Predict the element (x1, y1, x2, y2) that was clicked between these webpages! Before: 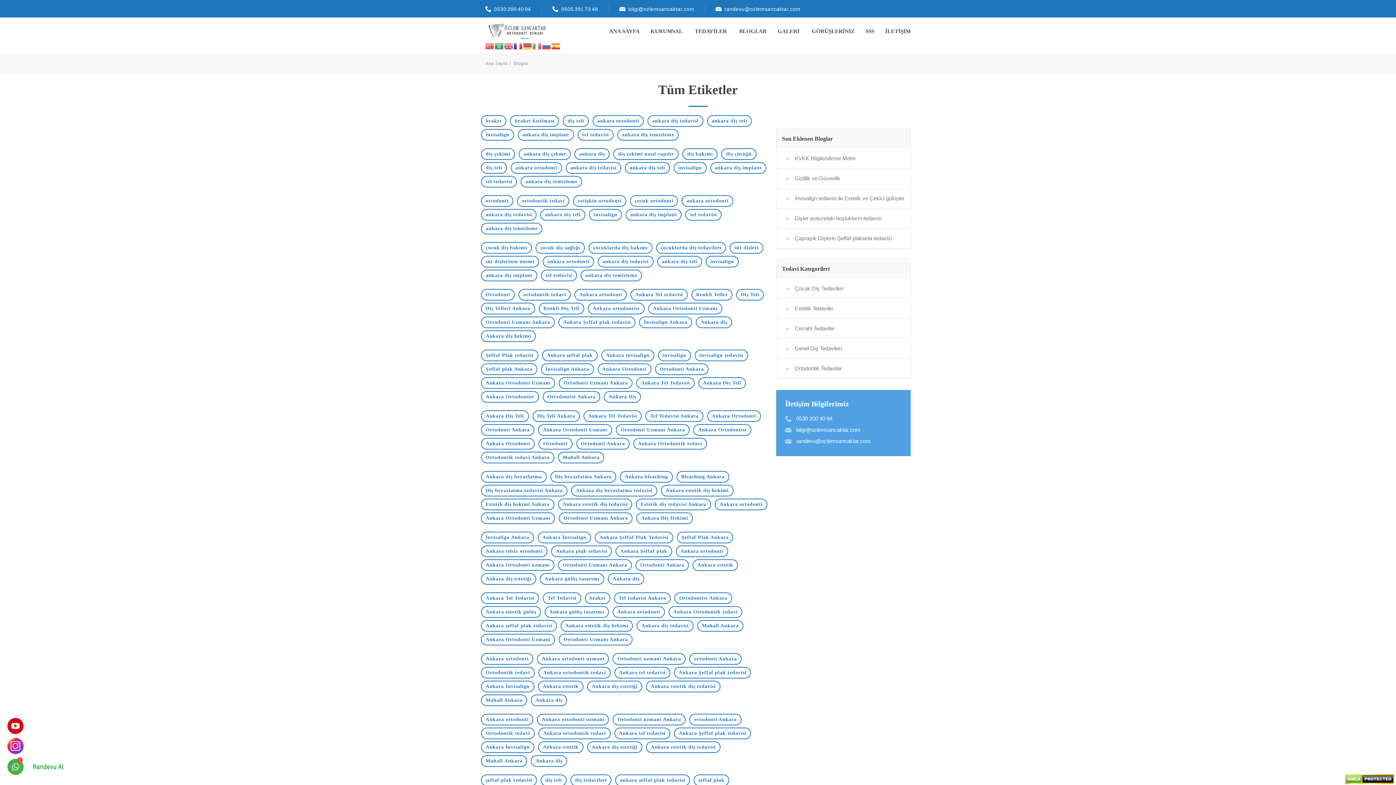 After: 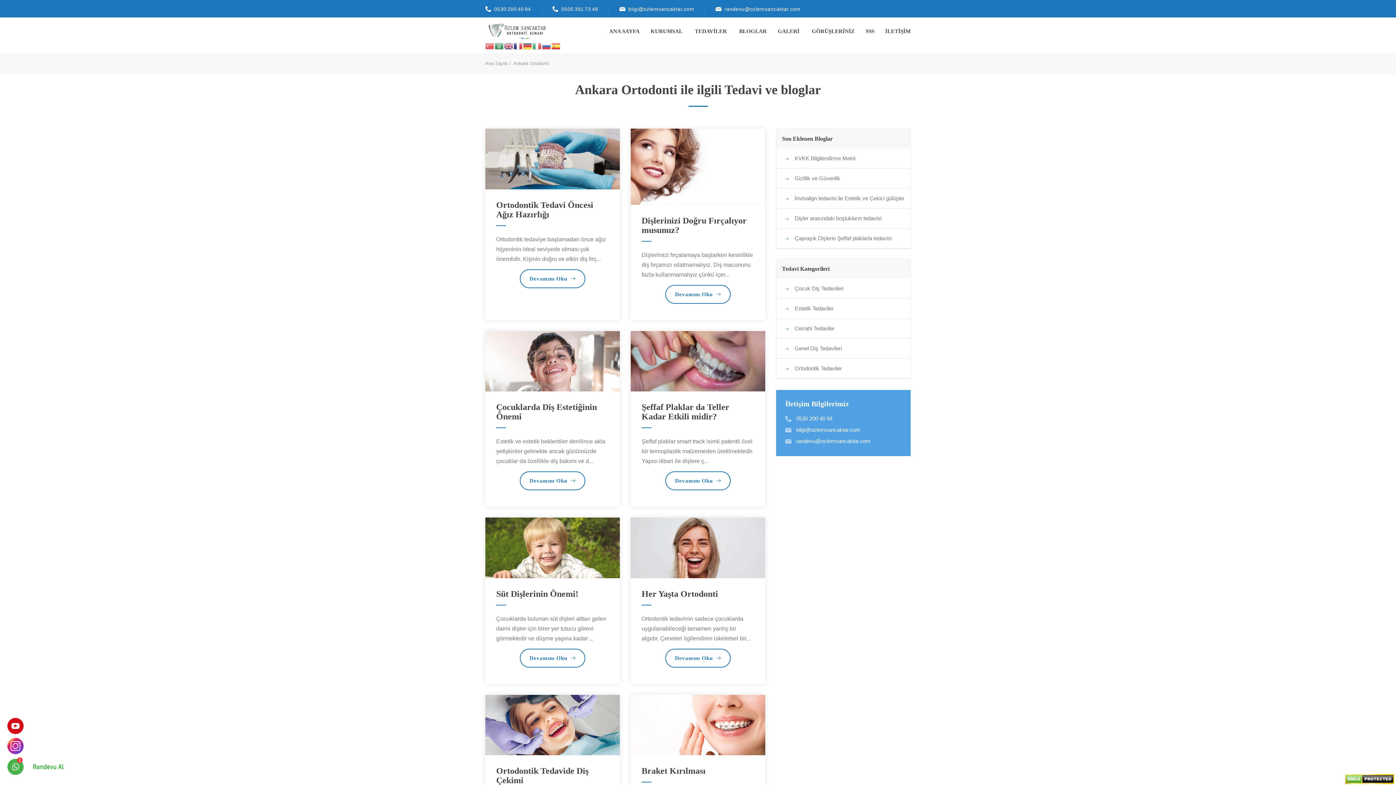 Action: label: Ankara Ortodonti bbox: (707, 410, 761, 422)